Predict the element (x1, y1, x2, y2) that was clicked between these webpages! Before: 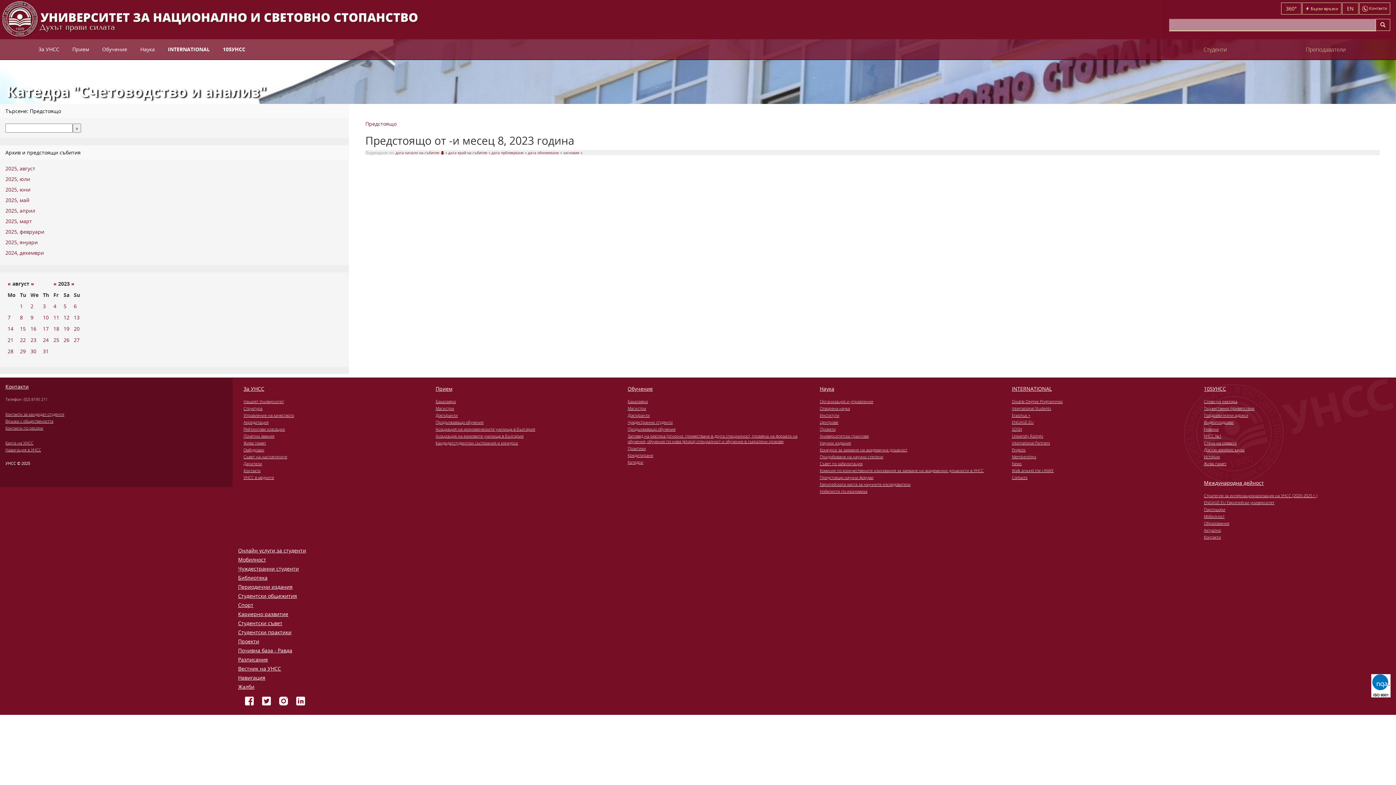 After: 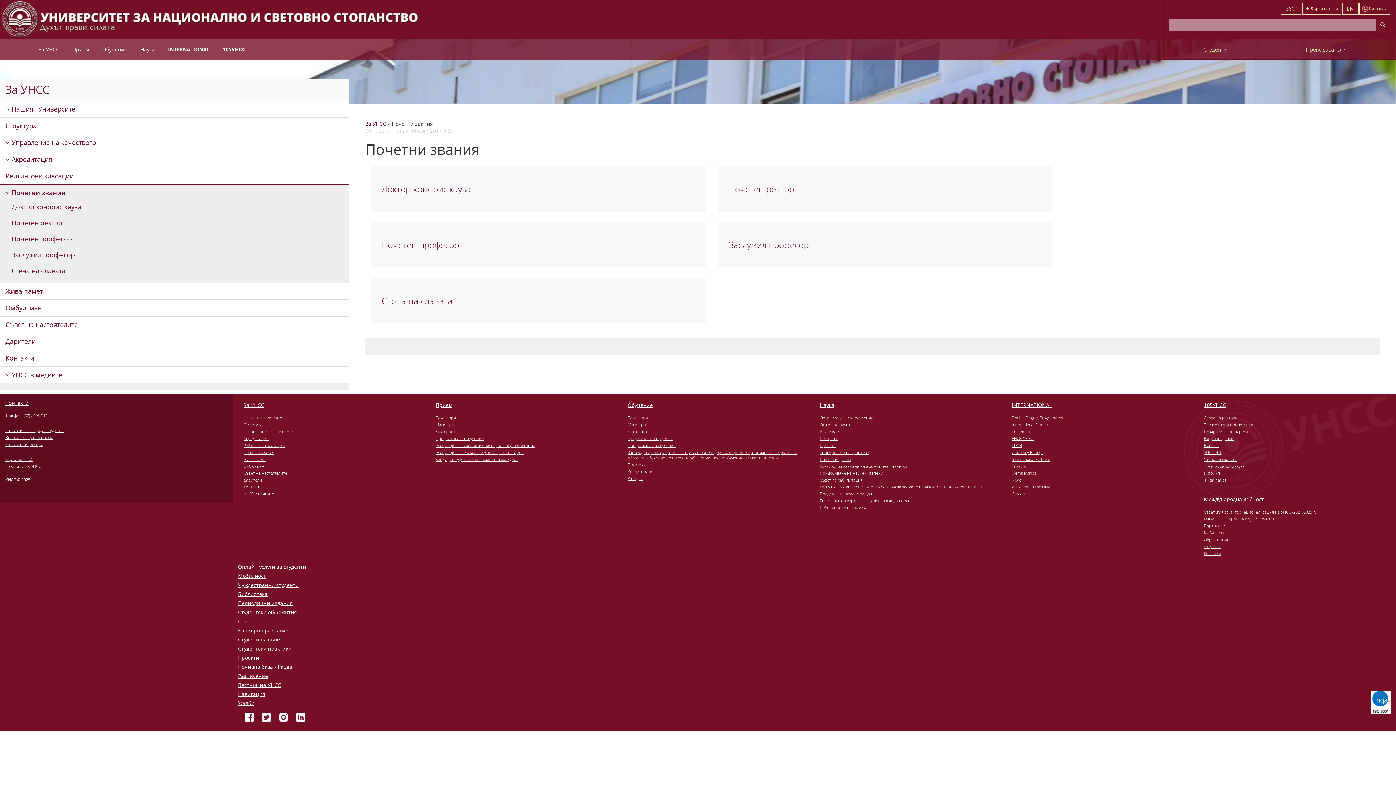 Action: label: Почетни звания bbox: (243, 433, 424, 438)